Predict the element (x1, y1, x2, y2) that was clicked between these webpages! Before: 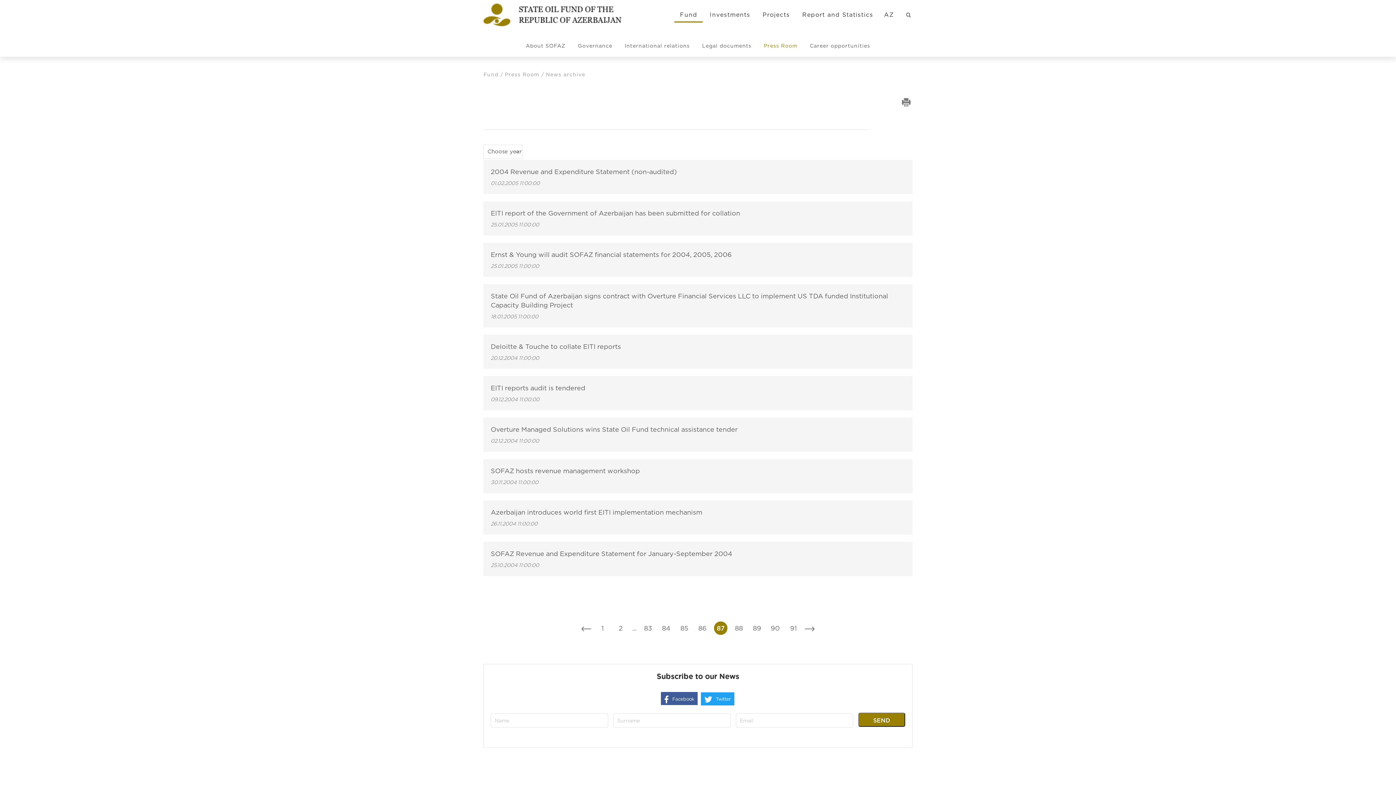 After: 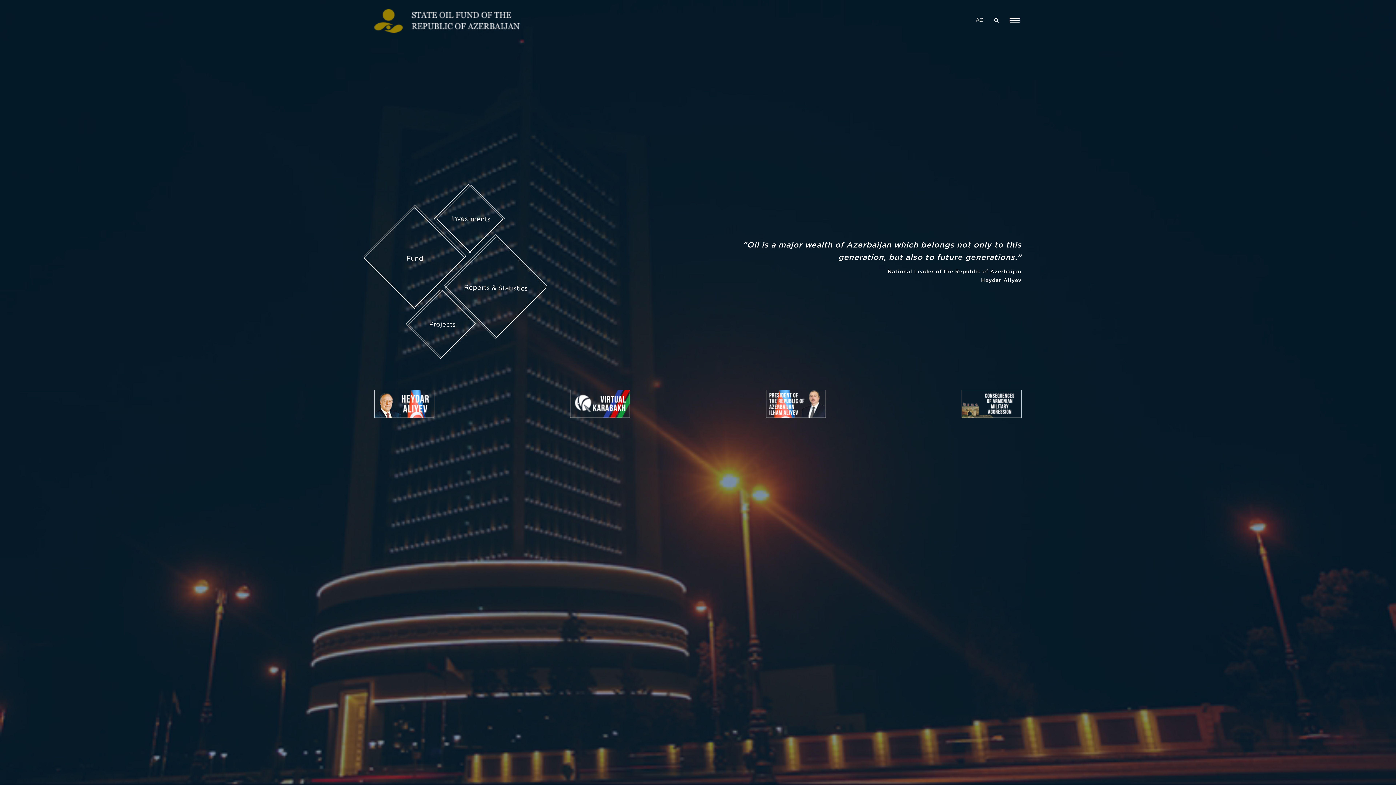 Action: bbox: (483, 3, 621, 26)